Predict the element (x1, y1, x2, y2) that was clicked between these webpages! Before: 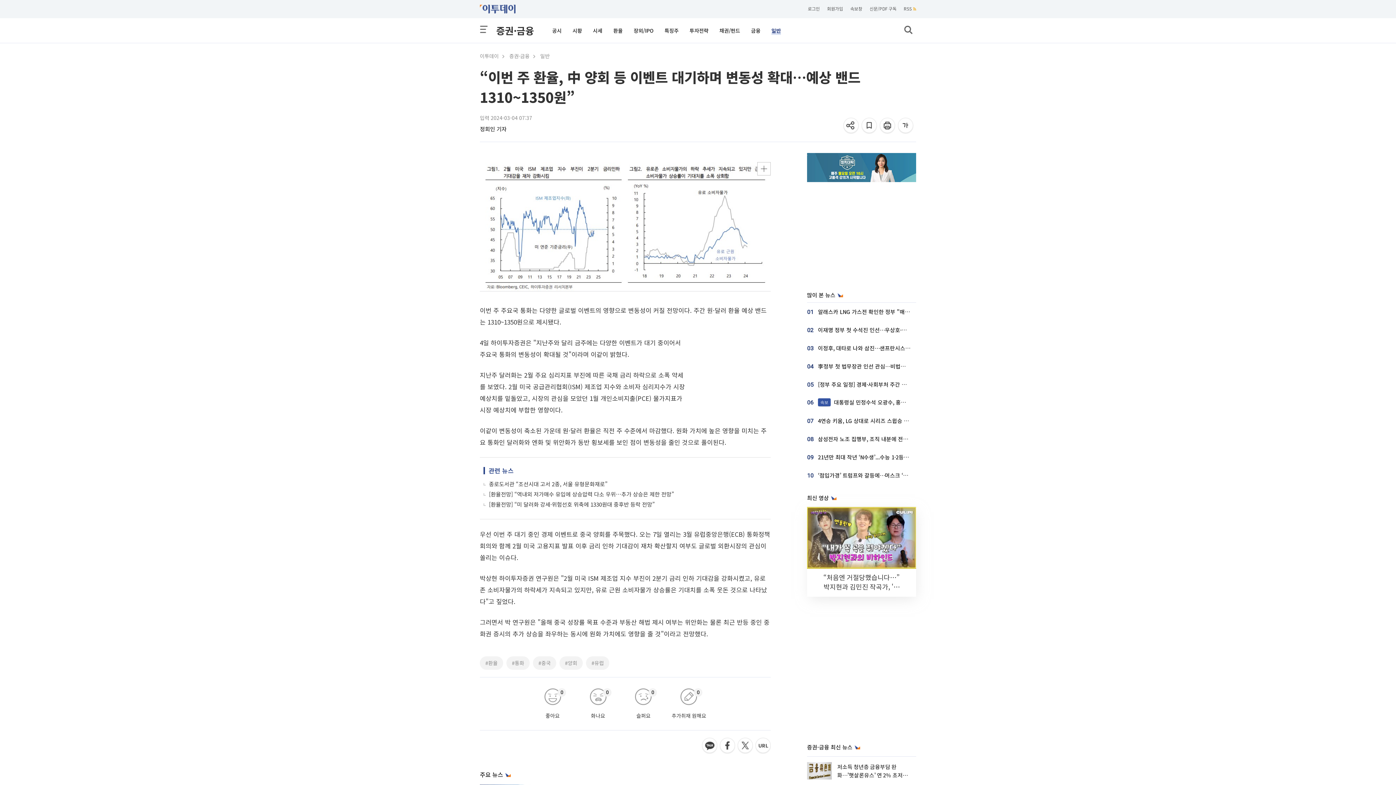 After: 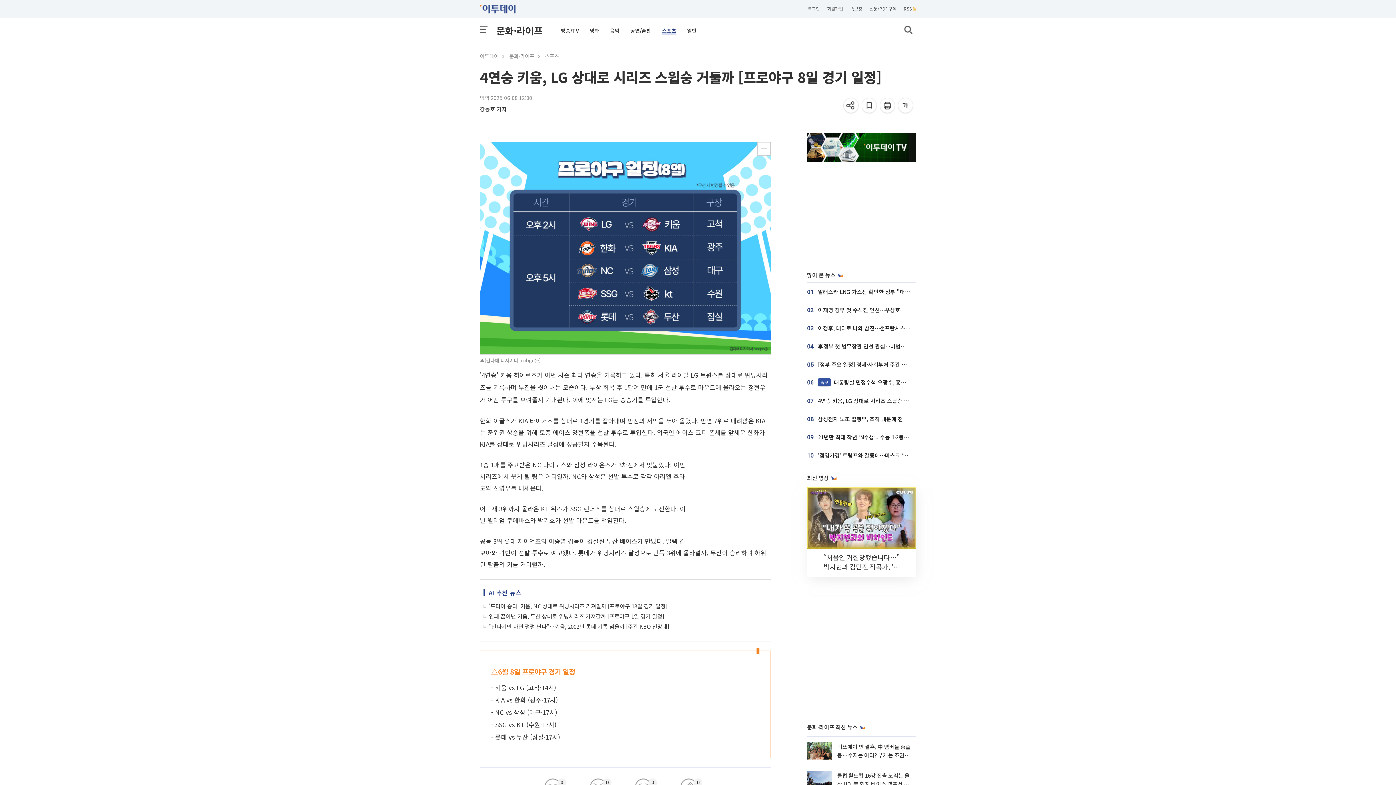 Action: bbox: (818, 417, 977, 424) label: 4연승 키움, LG 상대로 시리즈 스윕승 거둘까 [프로야구 8일 경기 일정]